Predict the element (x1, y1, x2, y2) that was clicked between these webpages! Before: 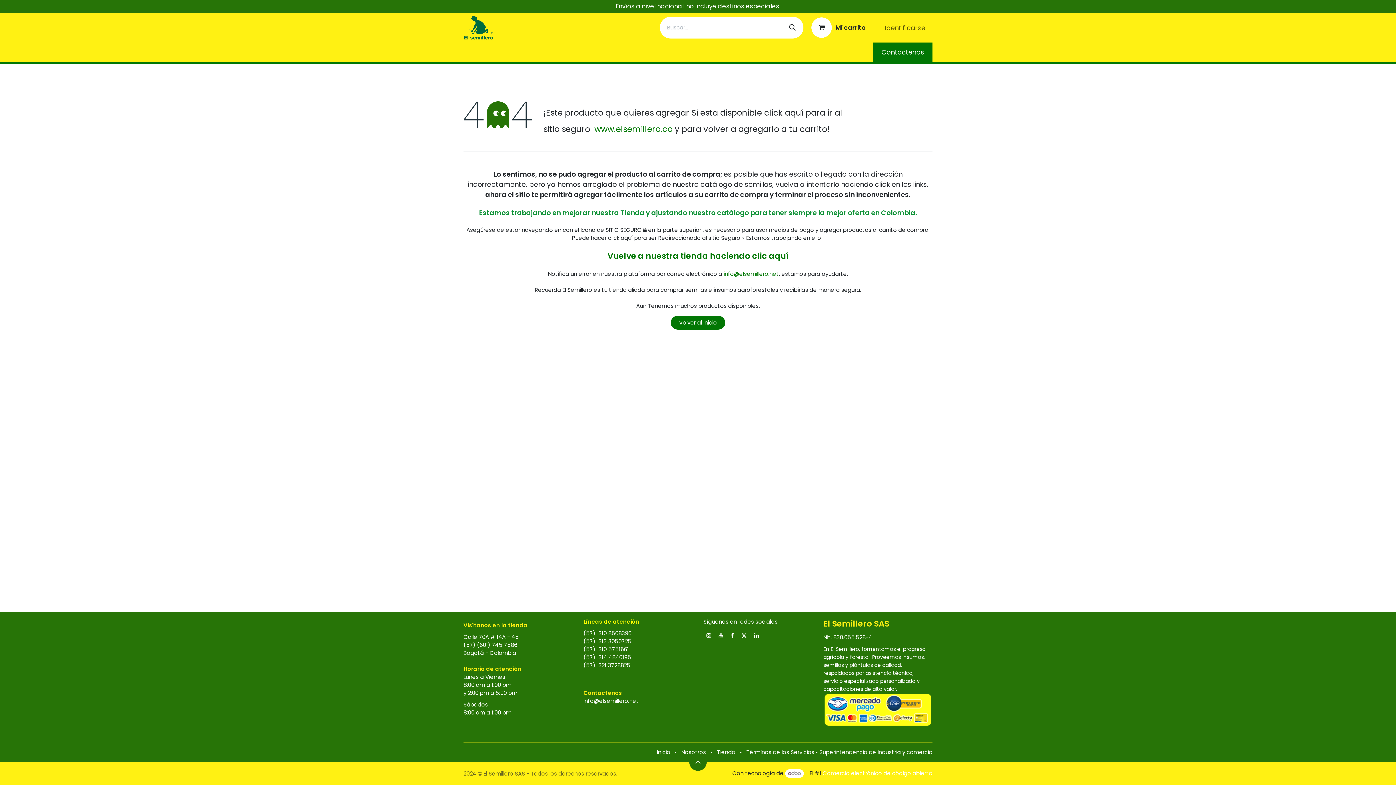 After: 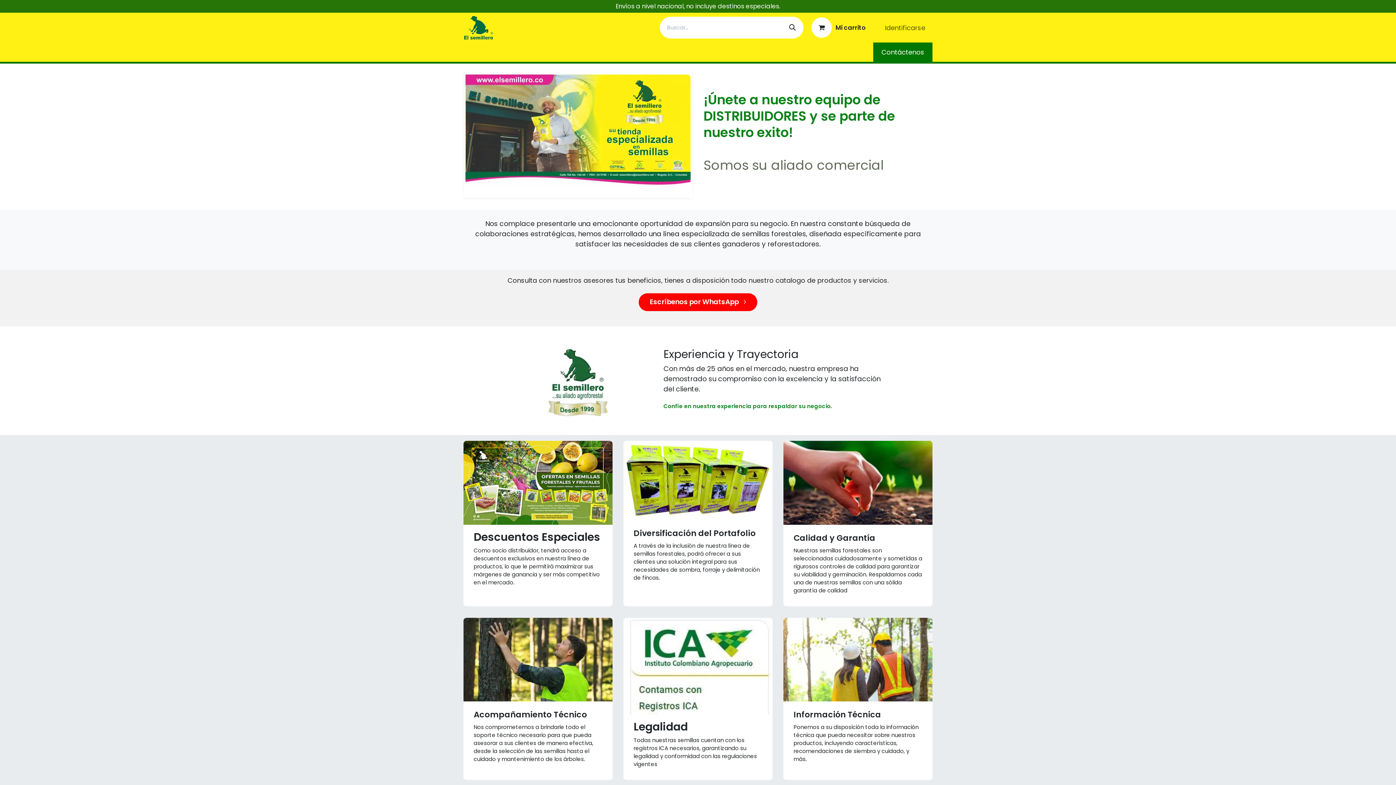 Action: bbox: (718, 44, 773, 60) label: Ser Distribuidor